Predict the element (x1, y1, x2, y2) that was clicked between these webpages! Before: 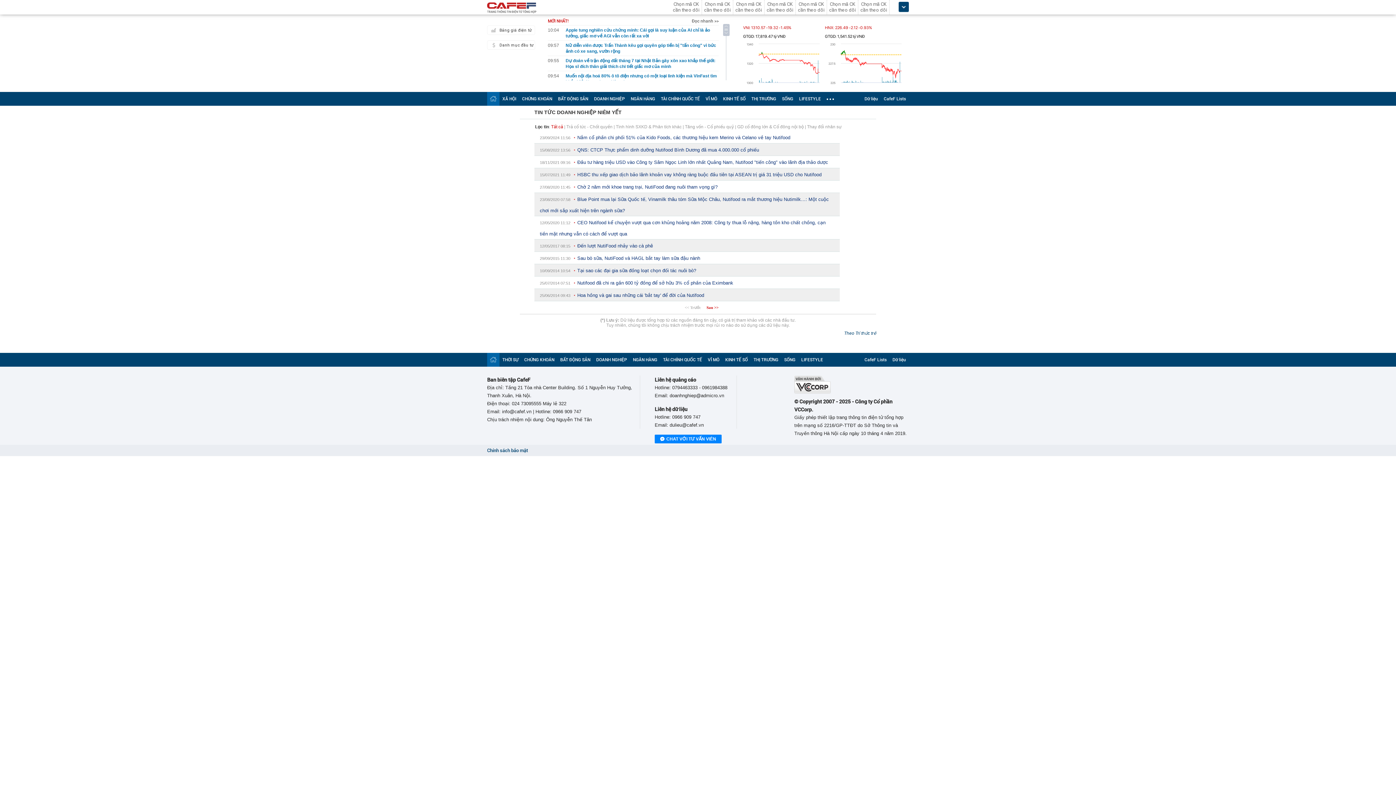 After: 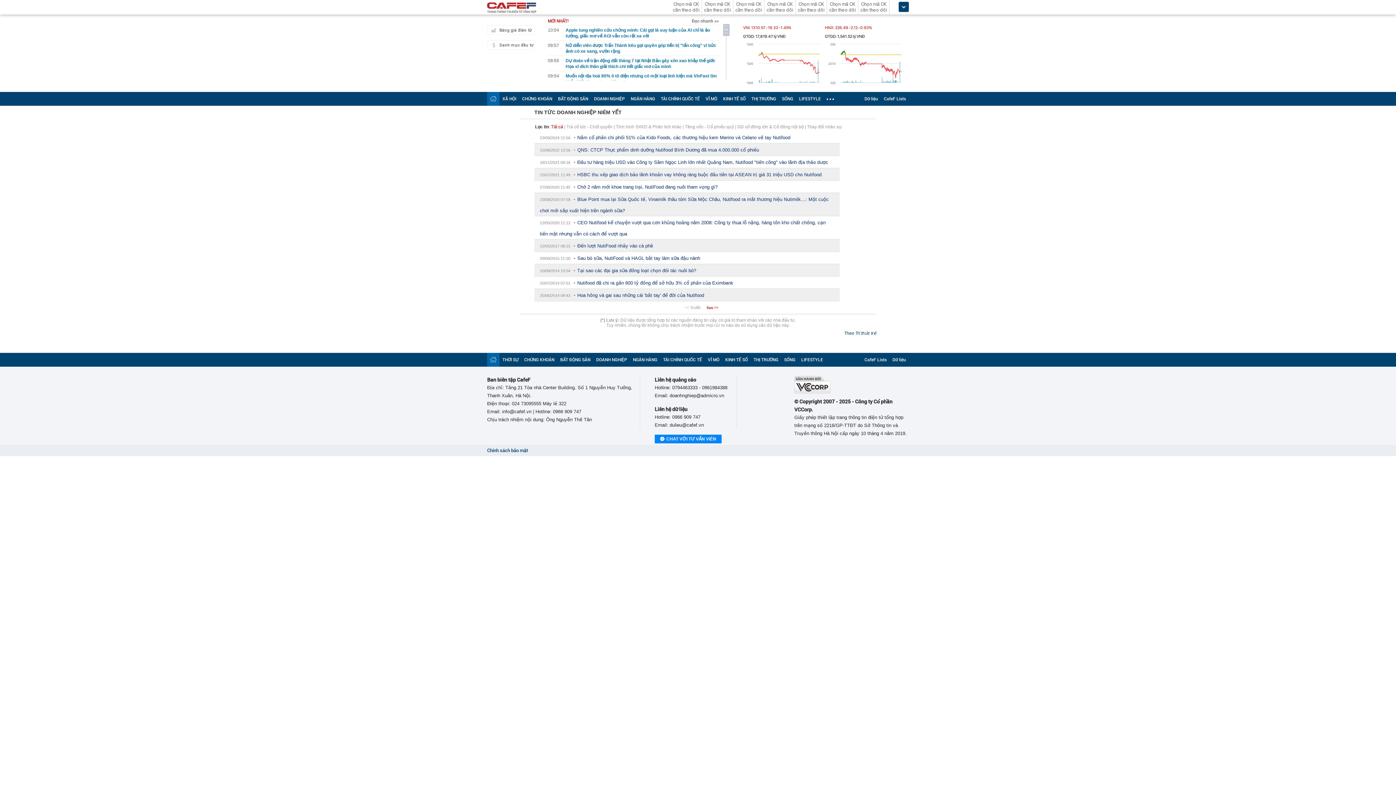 Action: bbox: (654, 434, 721, 443) label: CHAT VỚI TƯ VẤN VIÊN